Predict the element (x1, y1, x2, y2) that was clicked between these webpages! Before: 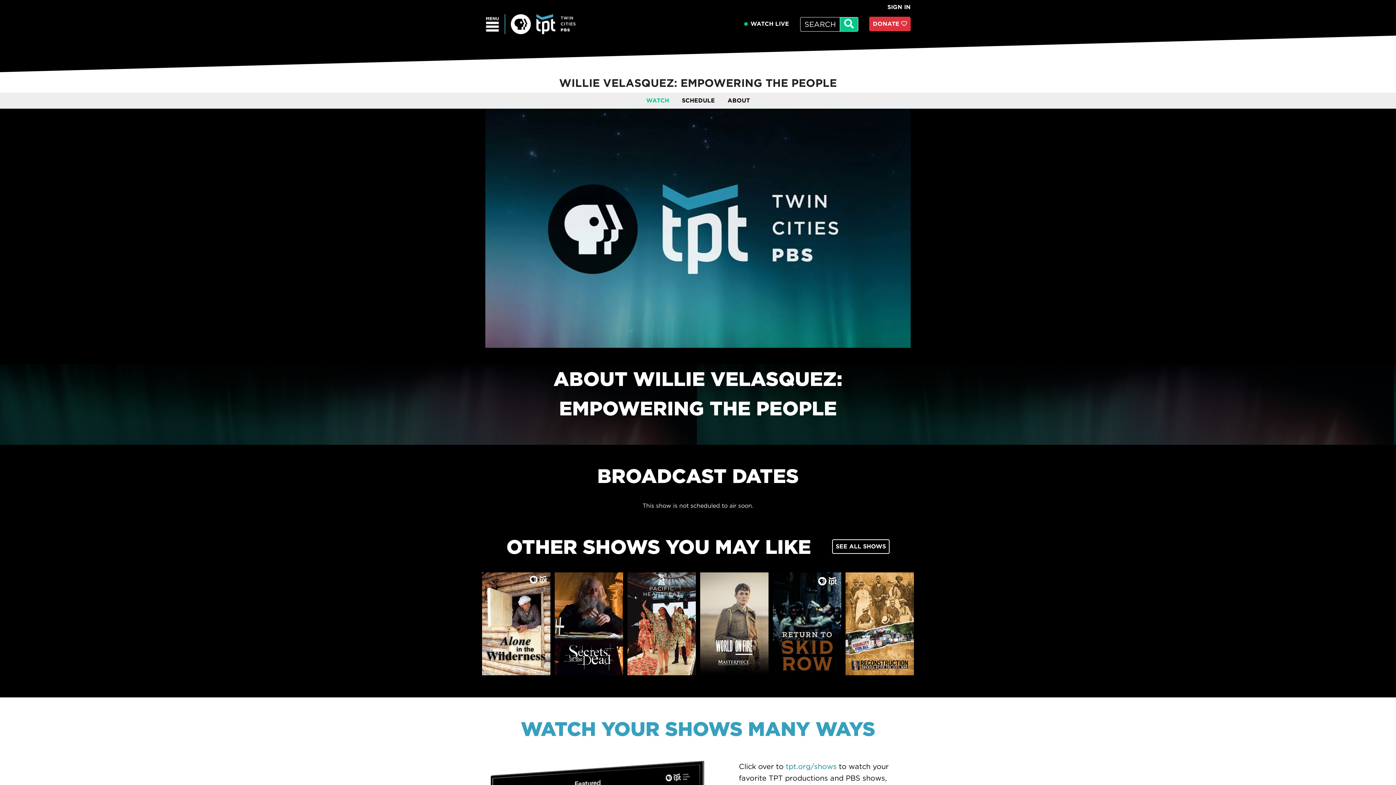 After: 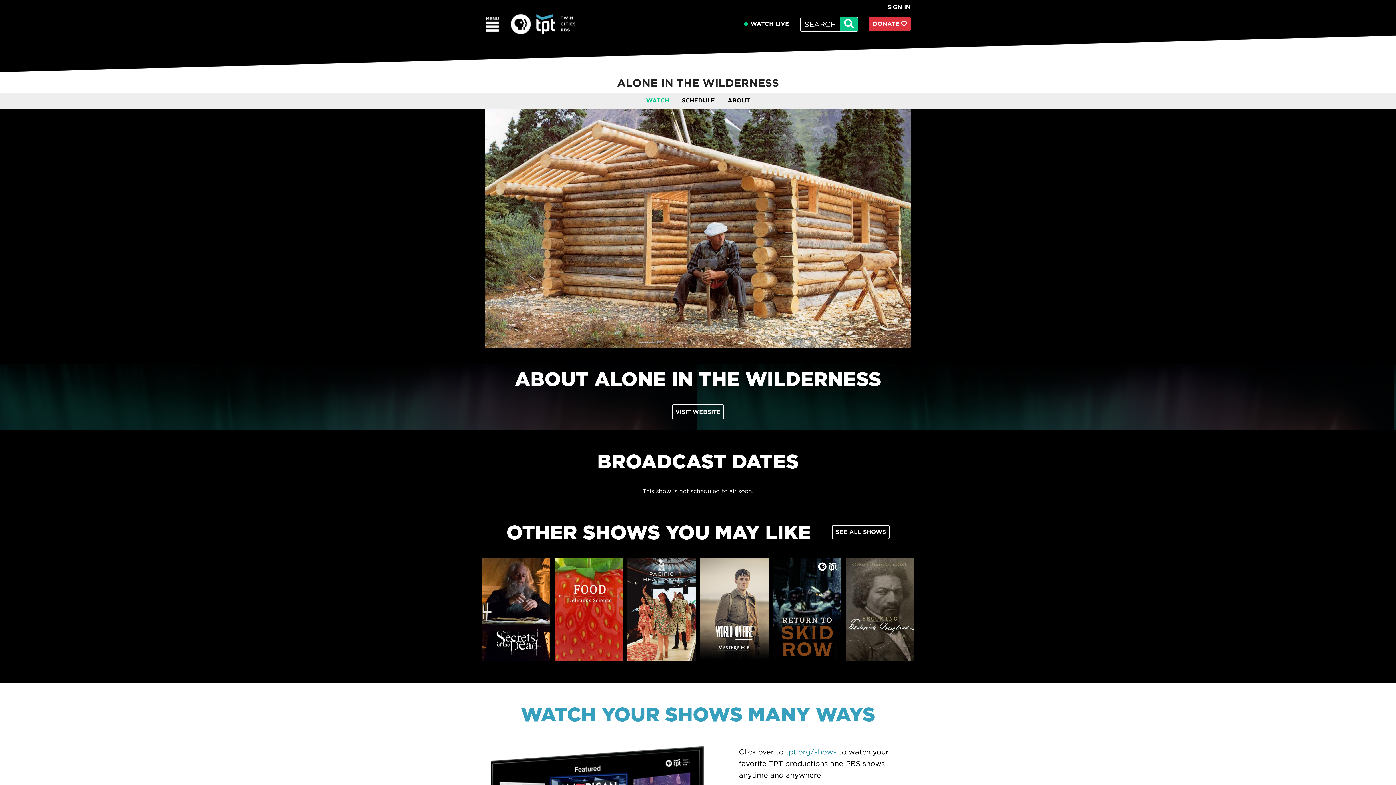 Action: bbox: (482, 572, 550, 675)